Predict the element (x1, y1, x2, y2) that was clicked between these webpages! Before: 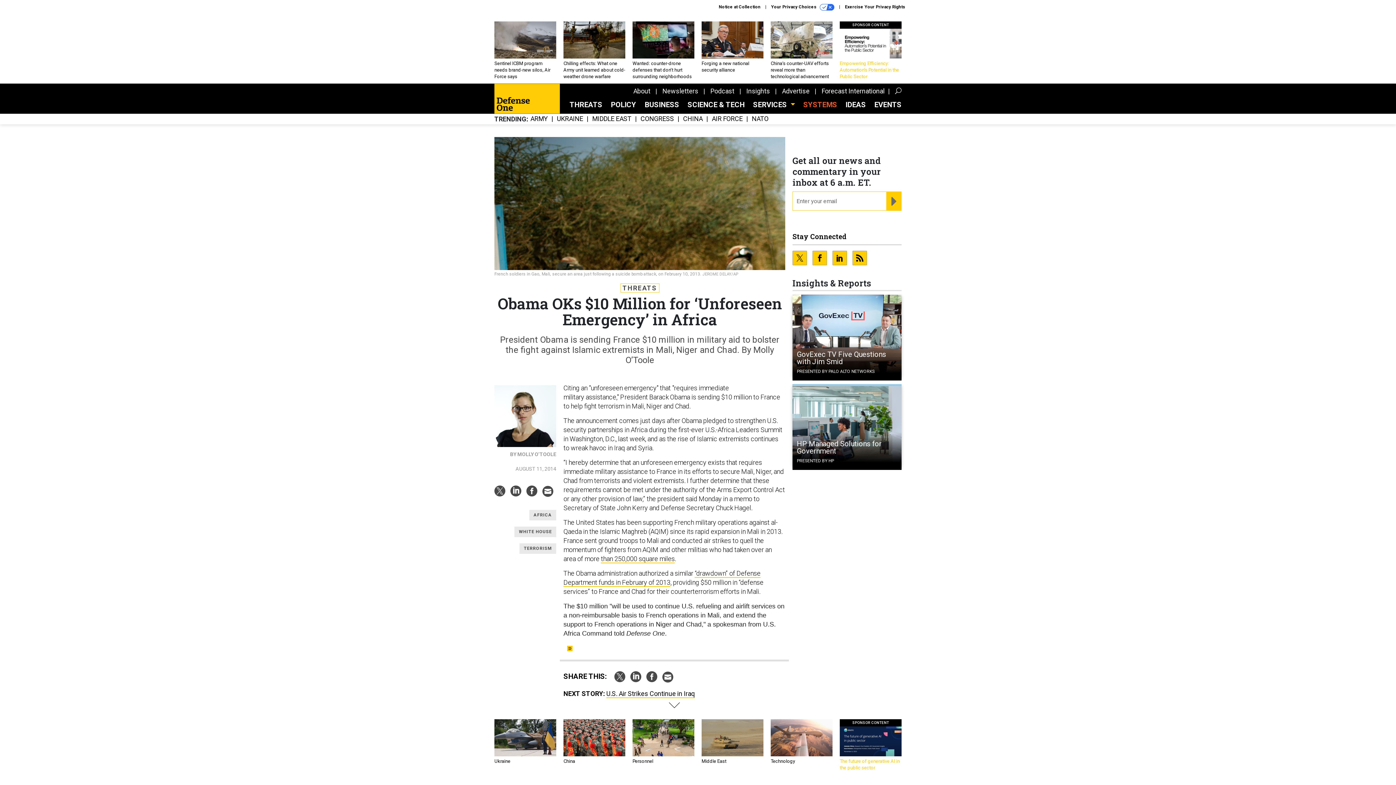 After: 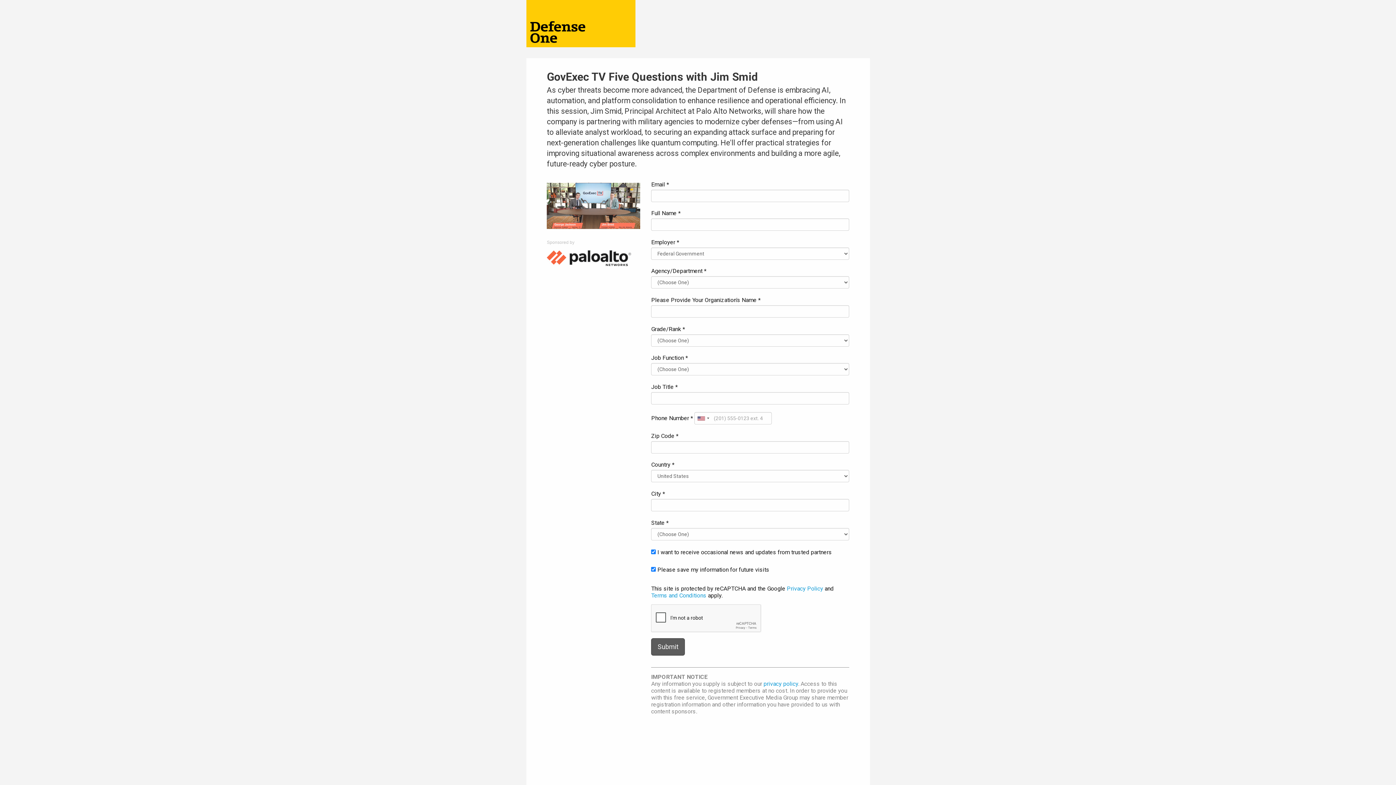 Action: bbox: (792, 333, 901, 337)